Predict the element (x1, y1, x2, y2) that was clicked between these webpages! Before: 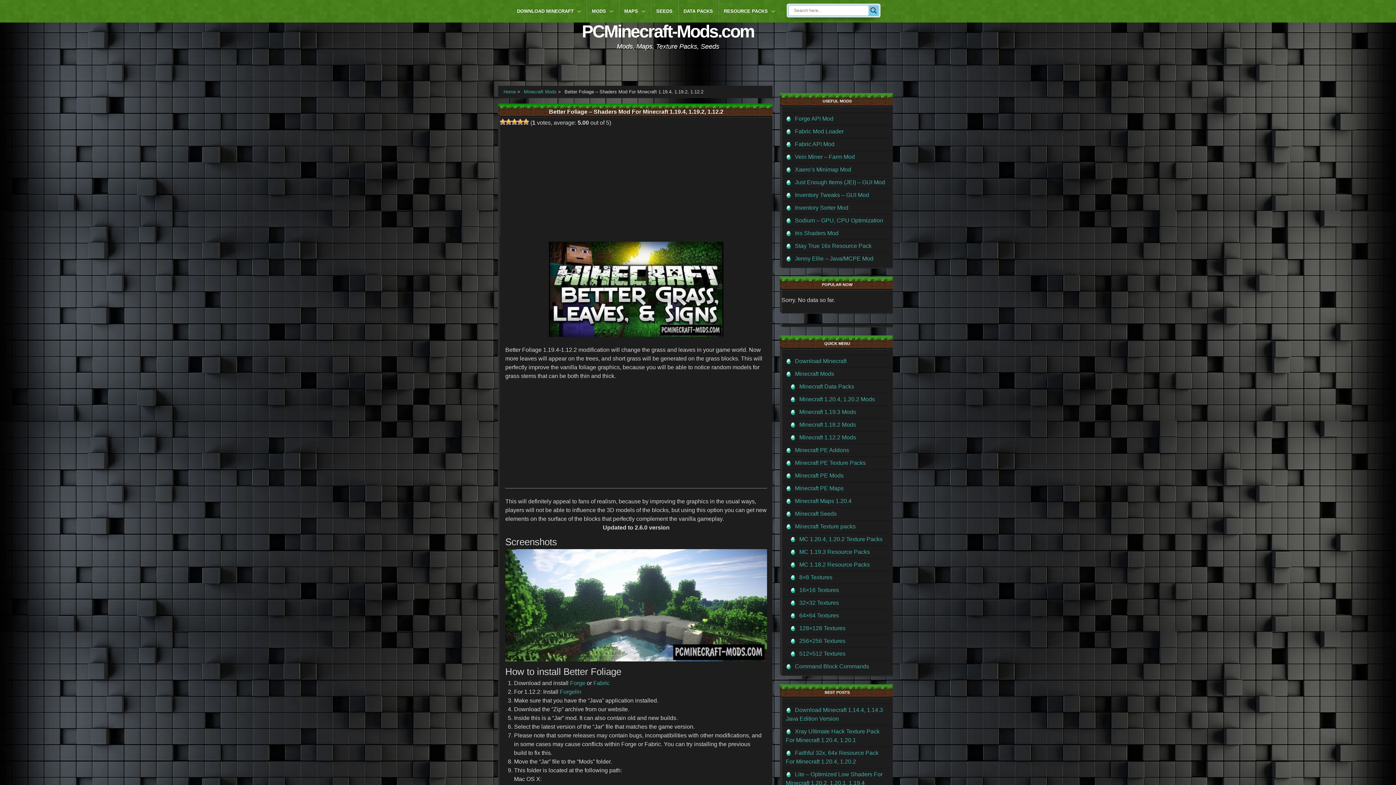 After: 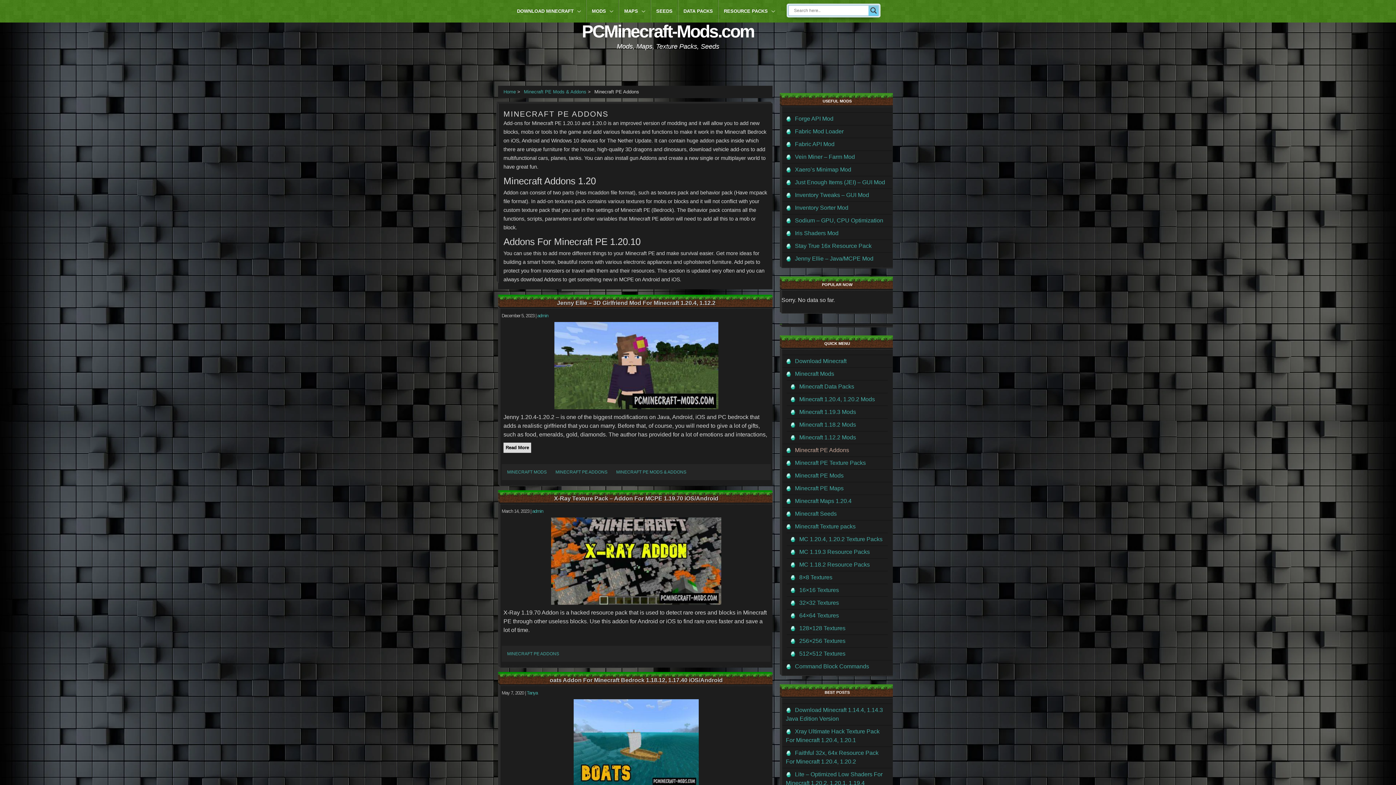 Action: label: Minecraft PE Addons bbox: (786, 444, 888, 456)